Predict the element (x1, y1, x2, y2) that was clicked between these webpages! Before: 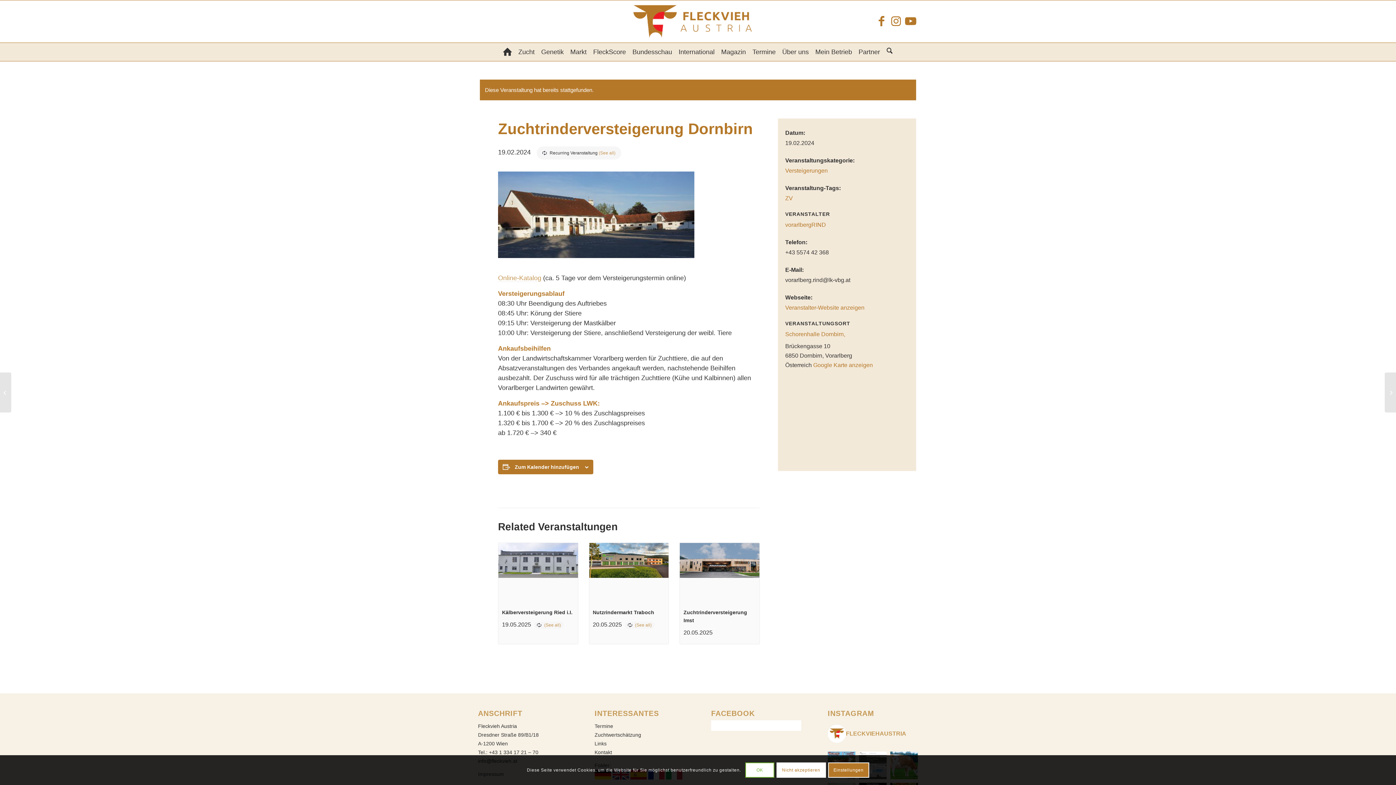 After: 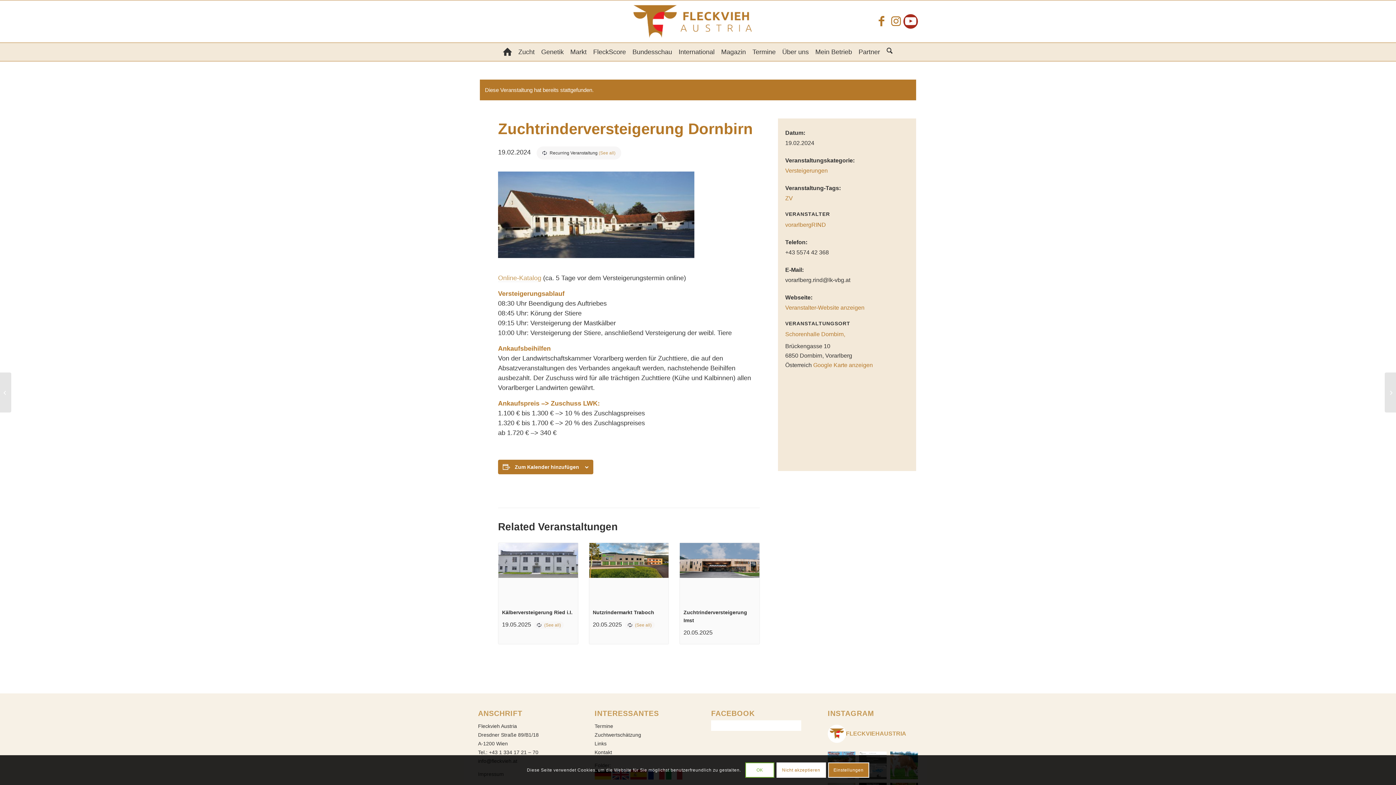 Action: label: Link zu Youtube bbox: (903, 14, 918, 28)